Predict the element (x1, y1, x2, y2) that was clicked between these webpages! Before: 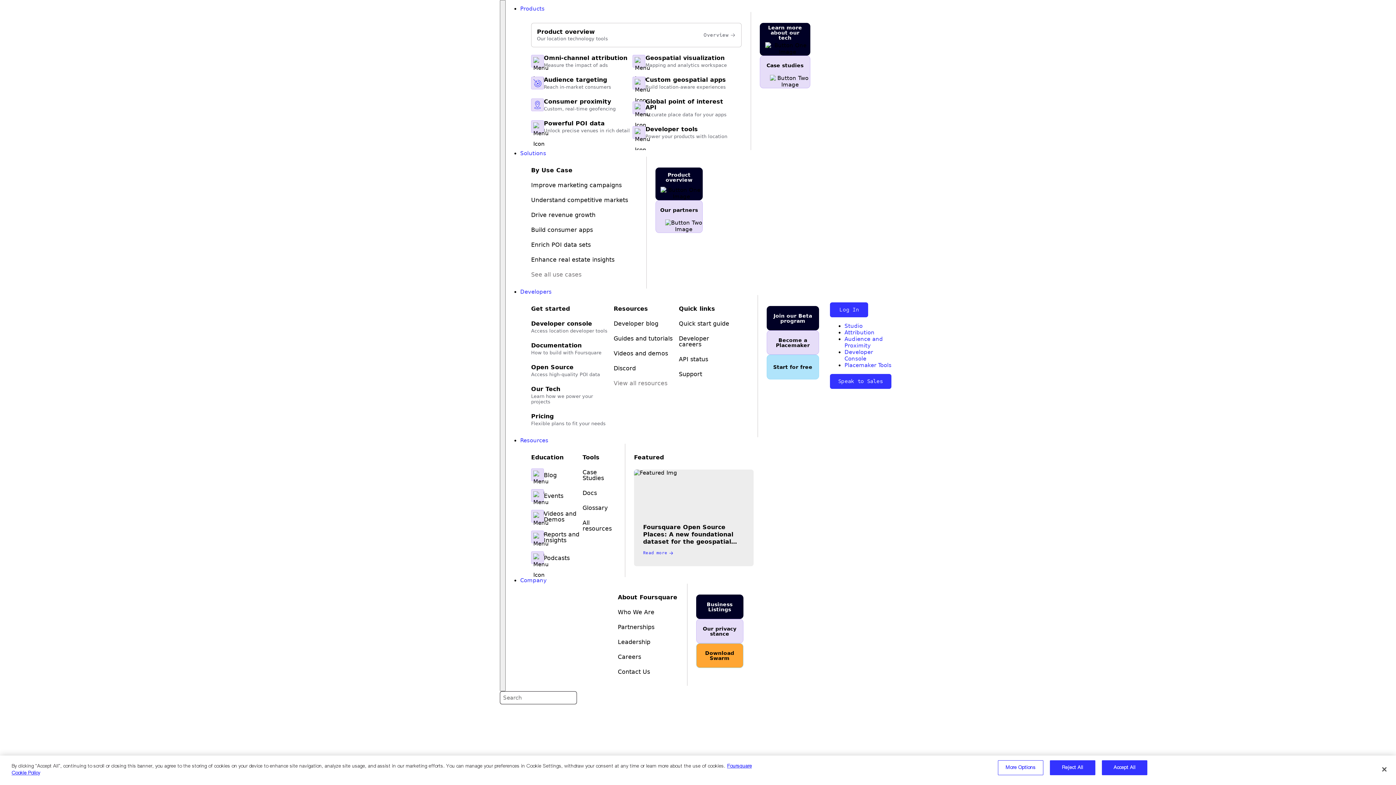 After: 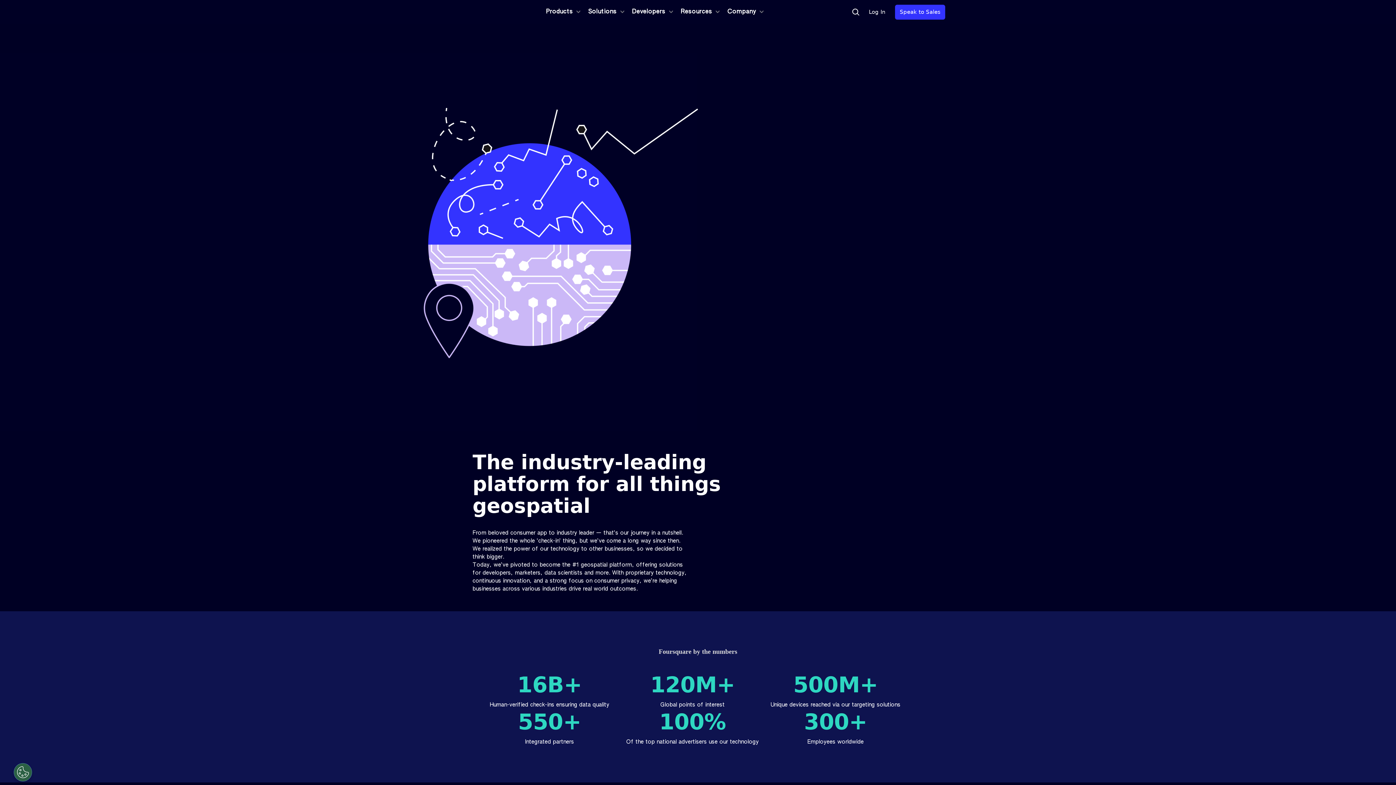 Action: label: Who We Are bbox: (618, 609, 654, 616)